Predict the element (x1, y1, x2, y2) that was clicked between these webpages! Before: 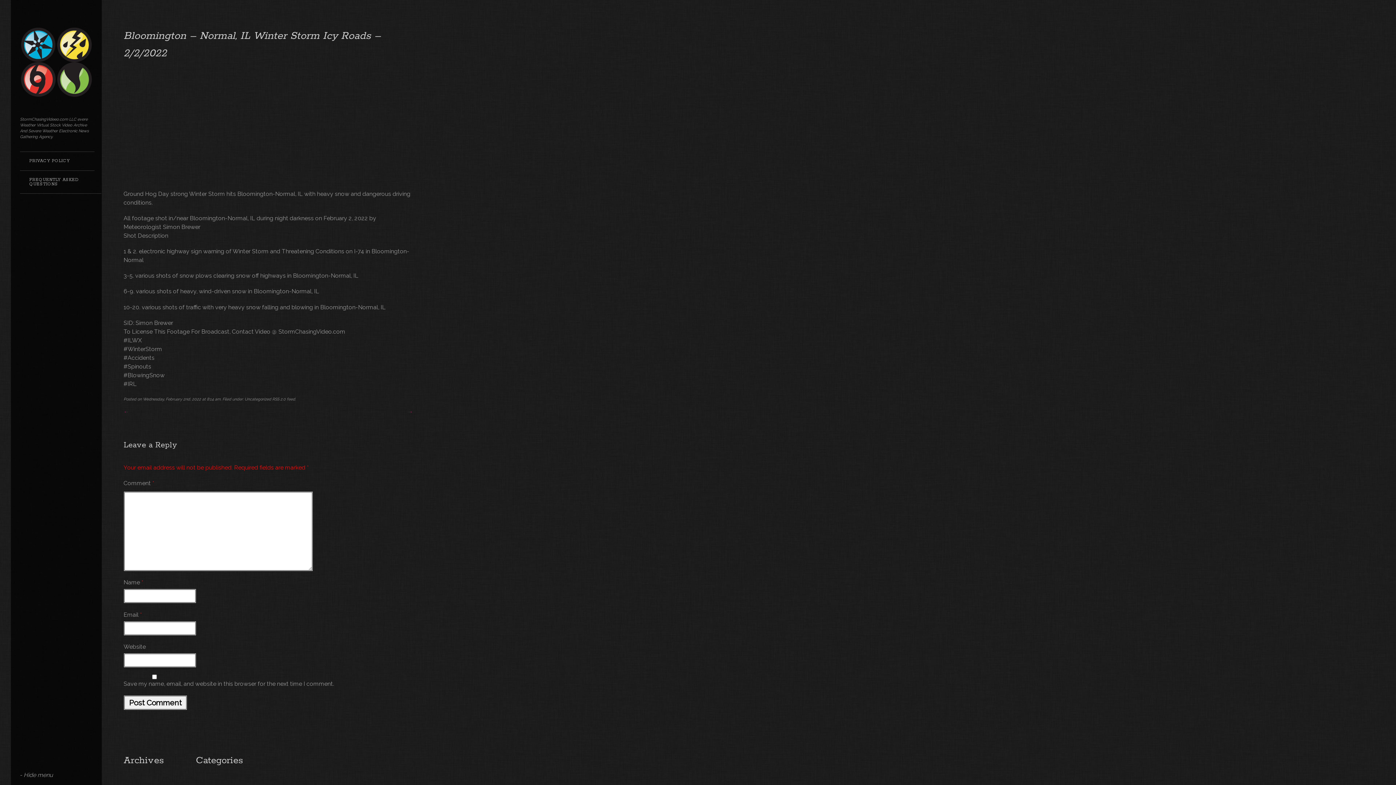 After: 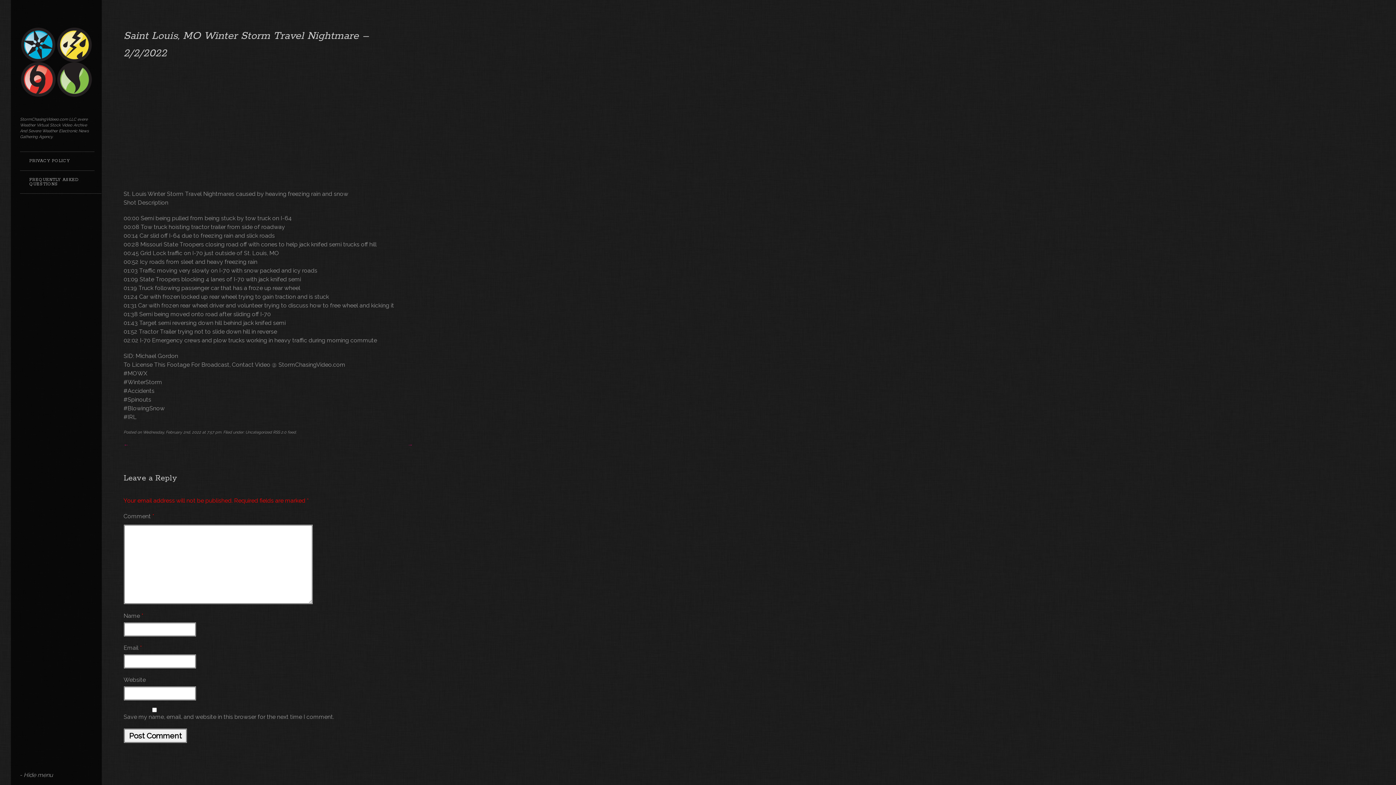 Action: label: ← bbox: (123, 408, 128, 415)